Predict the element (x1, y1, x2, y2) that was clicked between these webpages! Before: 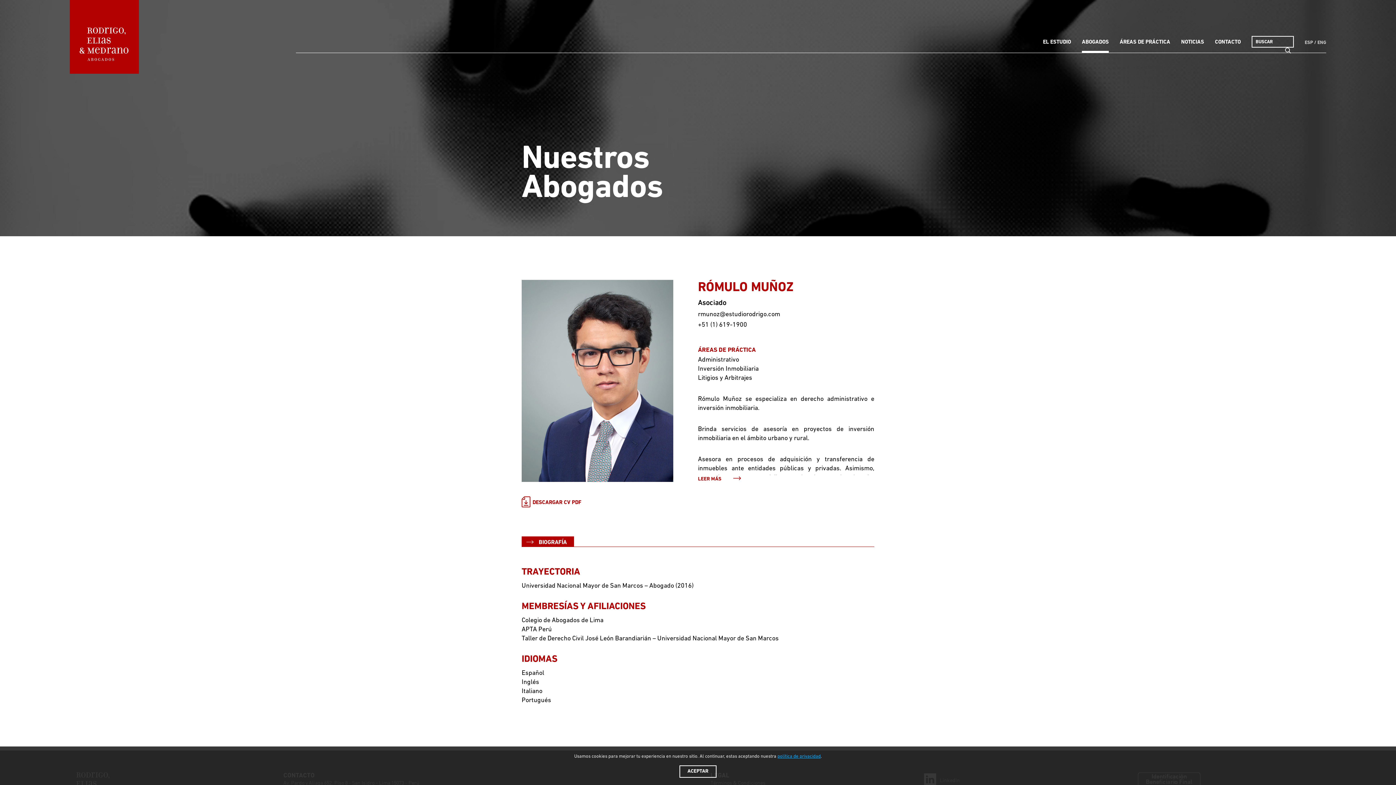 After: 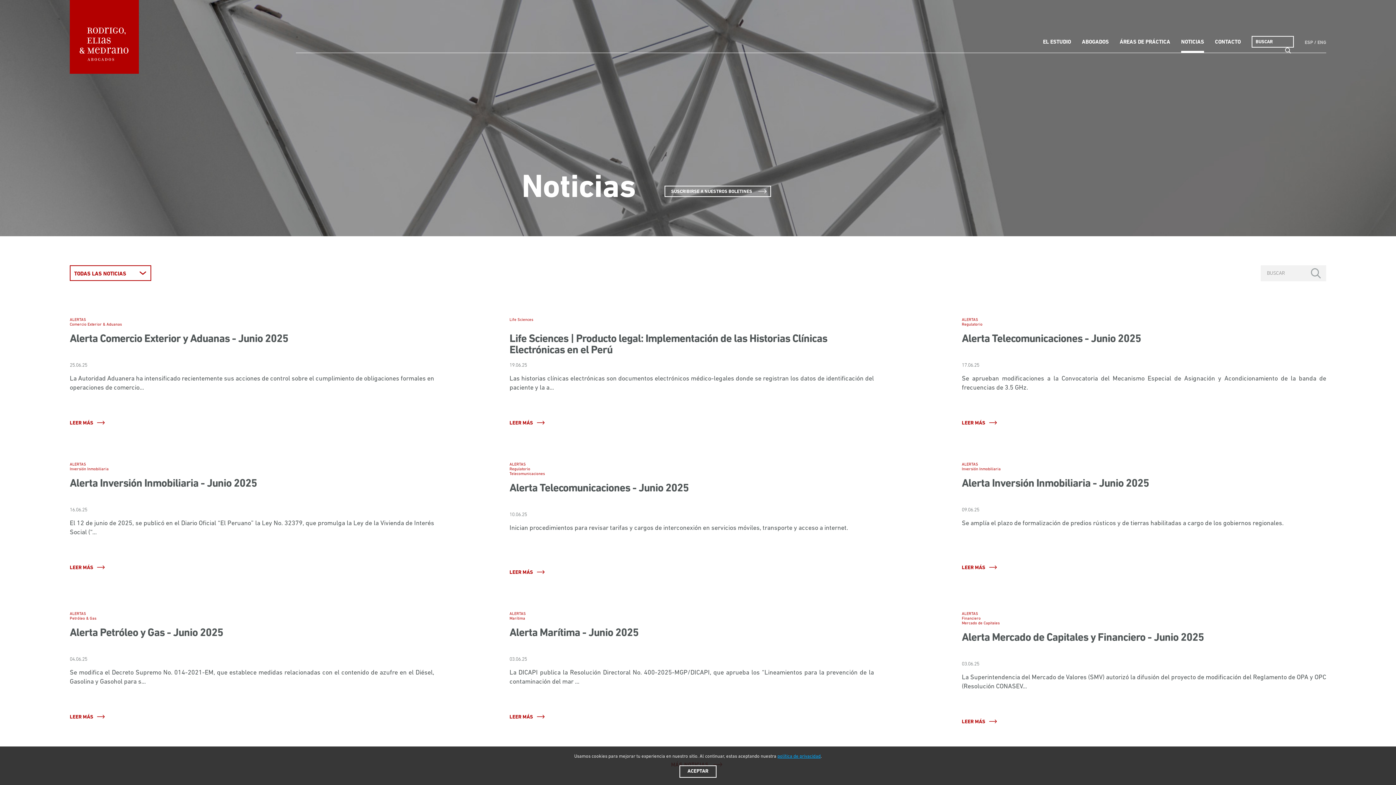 Action: bbox: (1181, 40, 1204, 52) label: NOTICIAS